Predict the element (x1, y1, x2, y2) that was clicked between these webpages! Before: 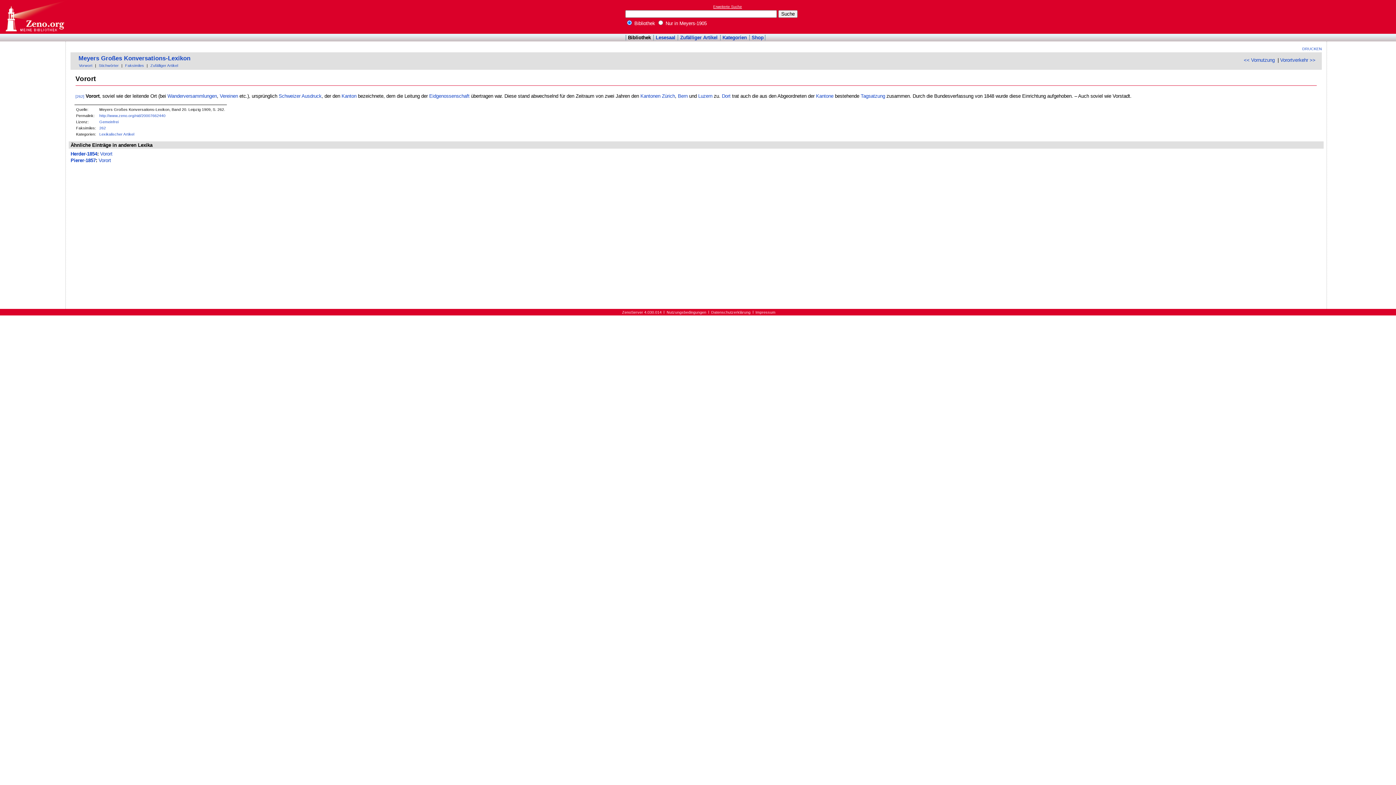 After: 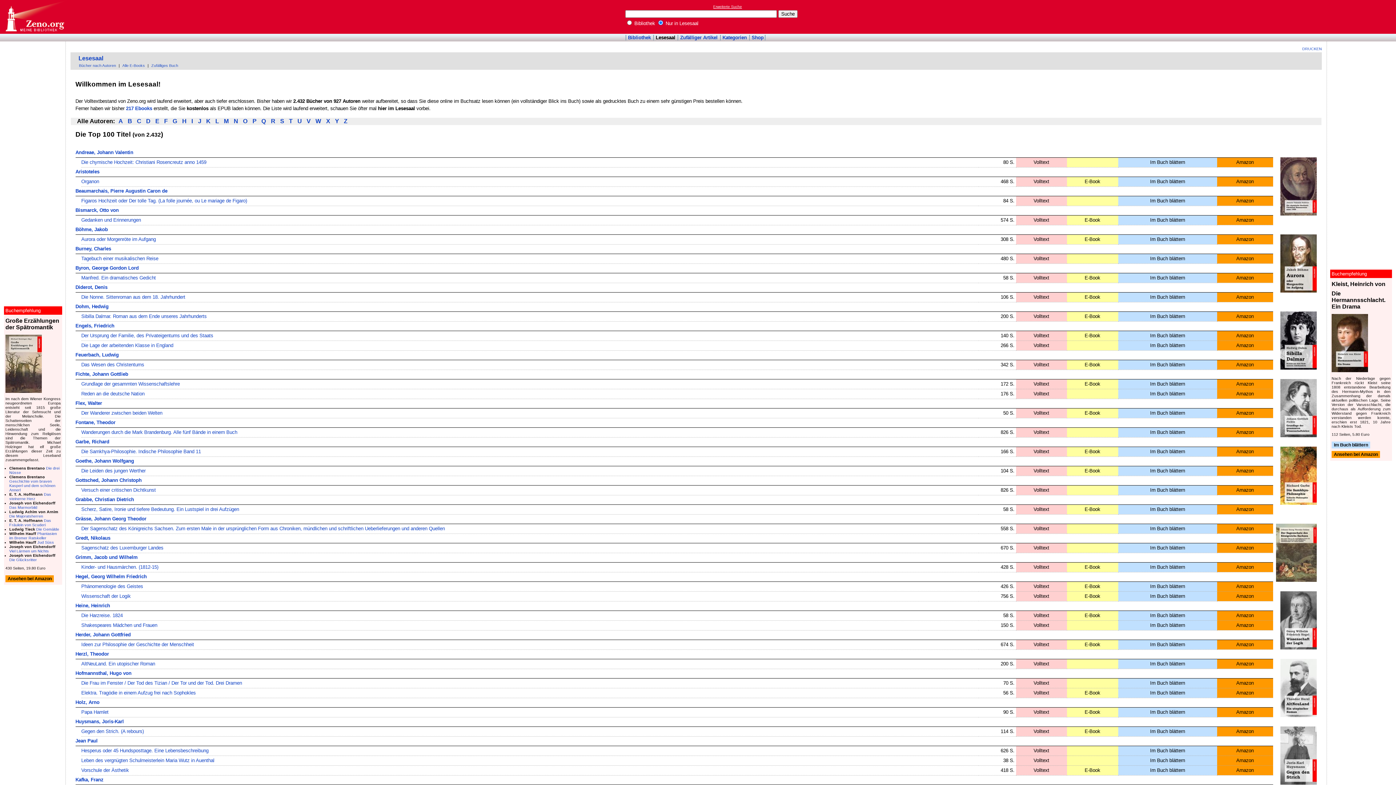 Action: bbox: (655, 35, 675, 40) label: Lesesaal